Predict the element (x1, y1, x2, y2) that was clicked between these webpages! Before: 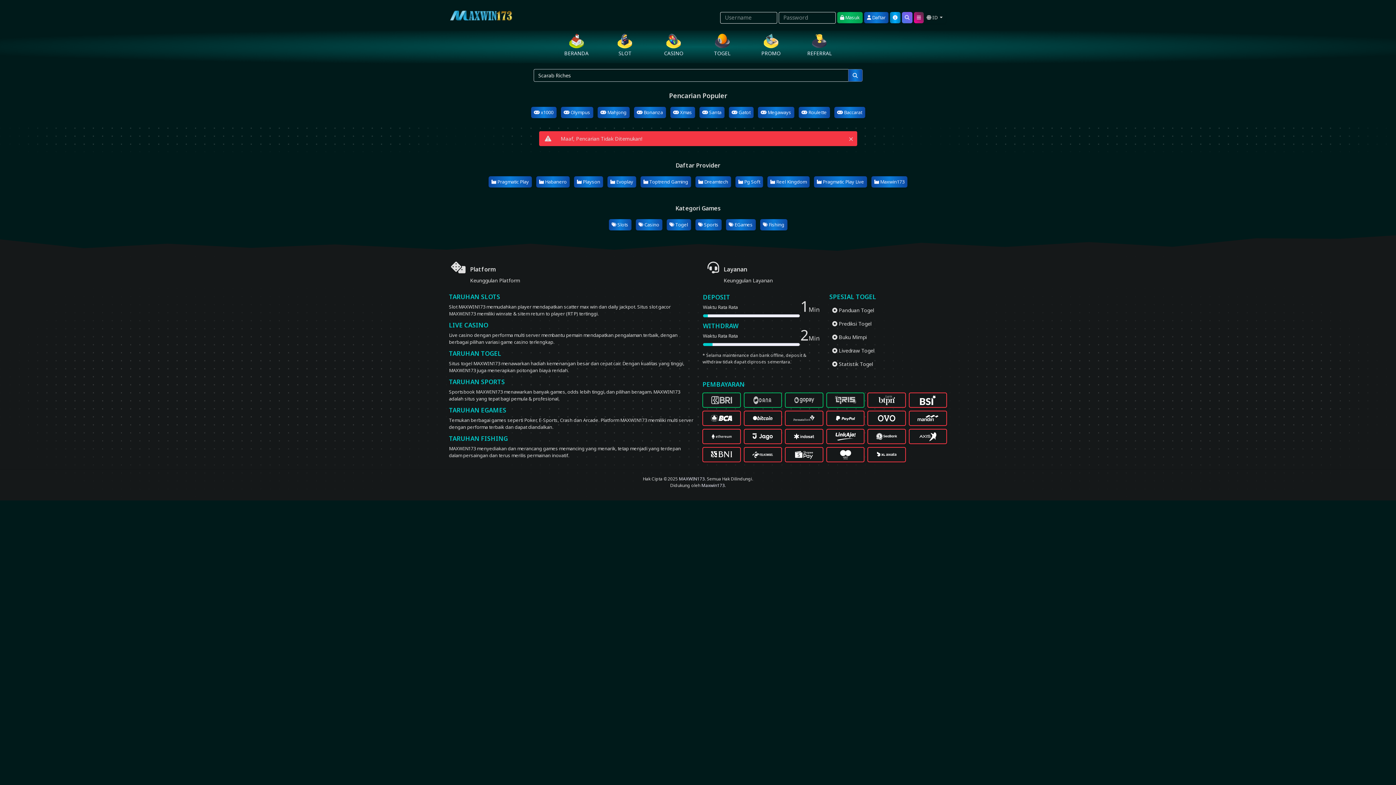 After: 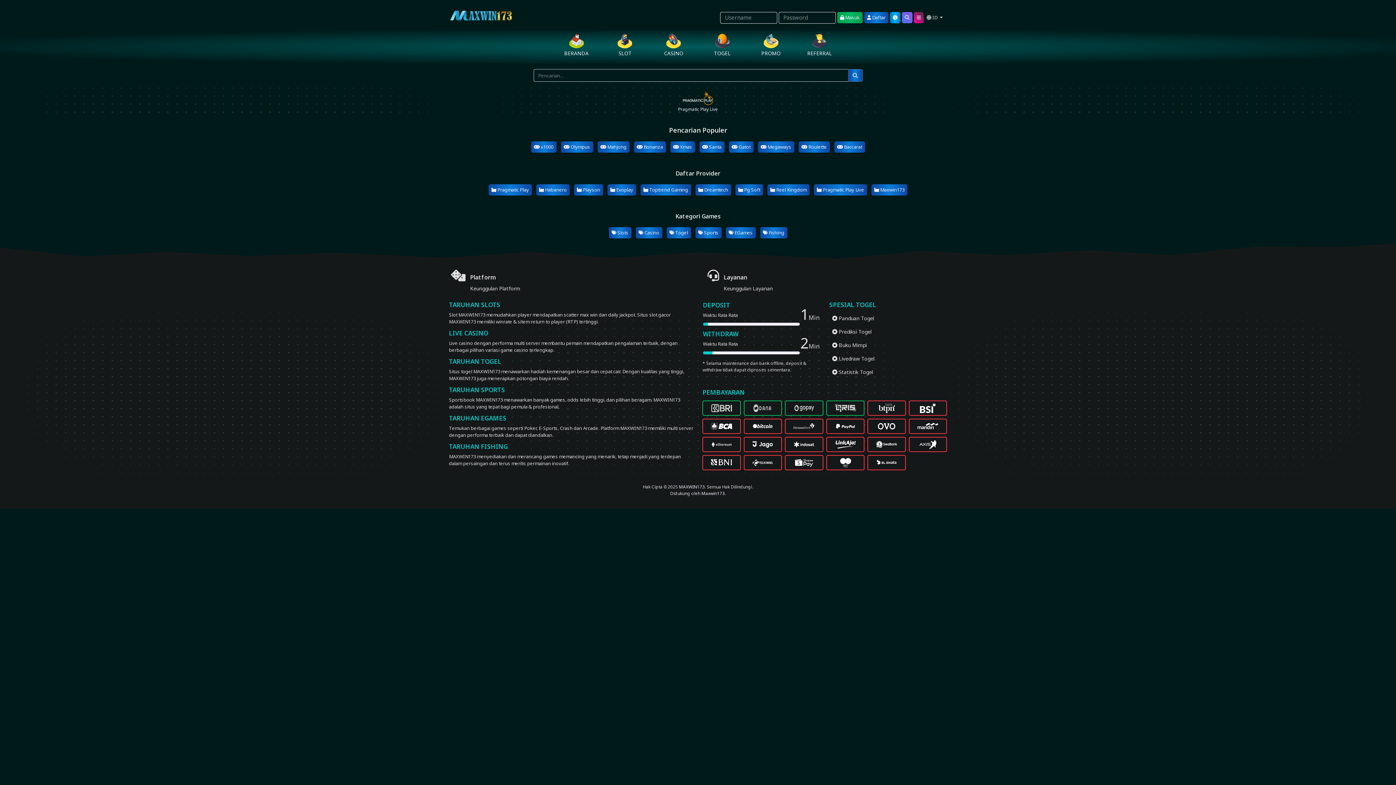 Action: label: CASINO bbox: (649, 30, 698, 61)